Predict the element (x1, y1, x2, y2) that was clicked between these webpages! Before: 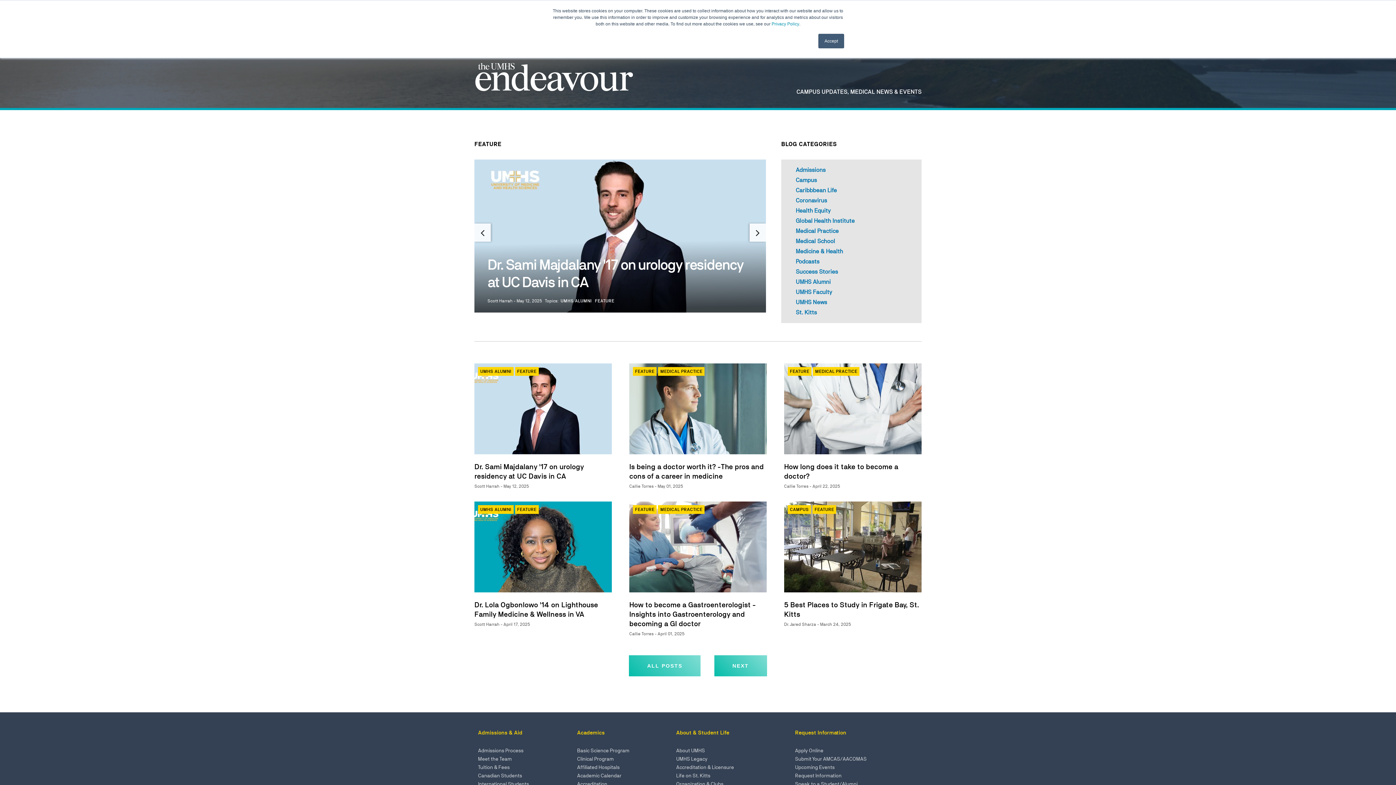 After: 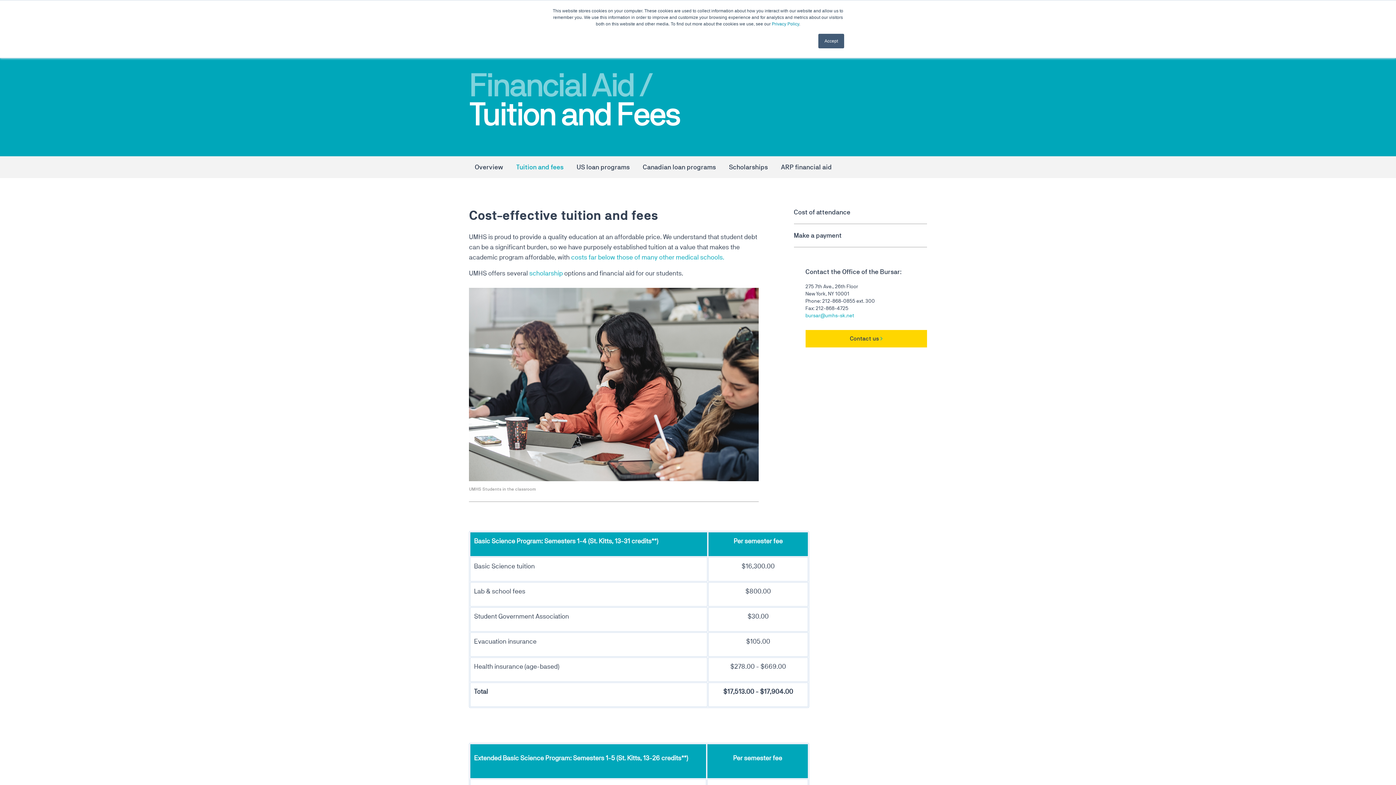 Action: label: Tuition & Fees bbox: (478, 764, 509, 770)